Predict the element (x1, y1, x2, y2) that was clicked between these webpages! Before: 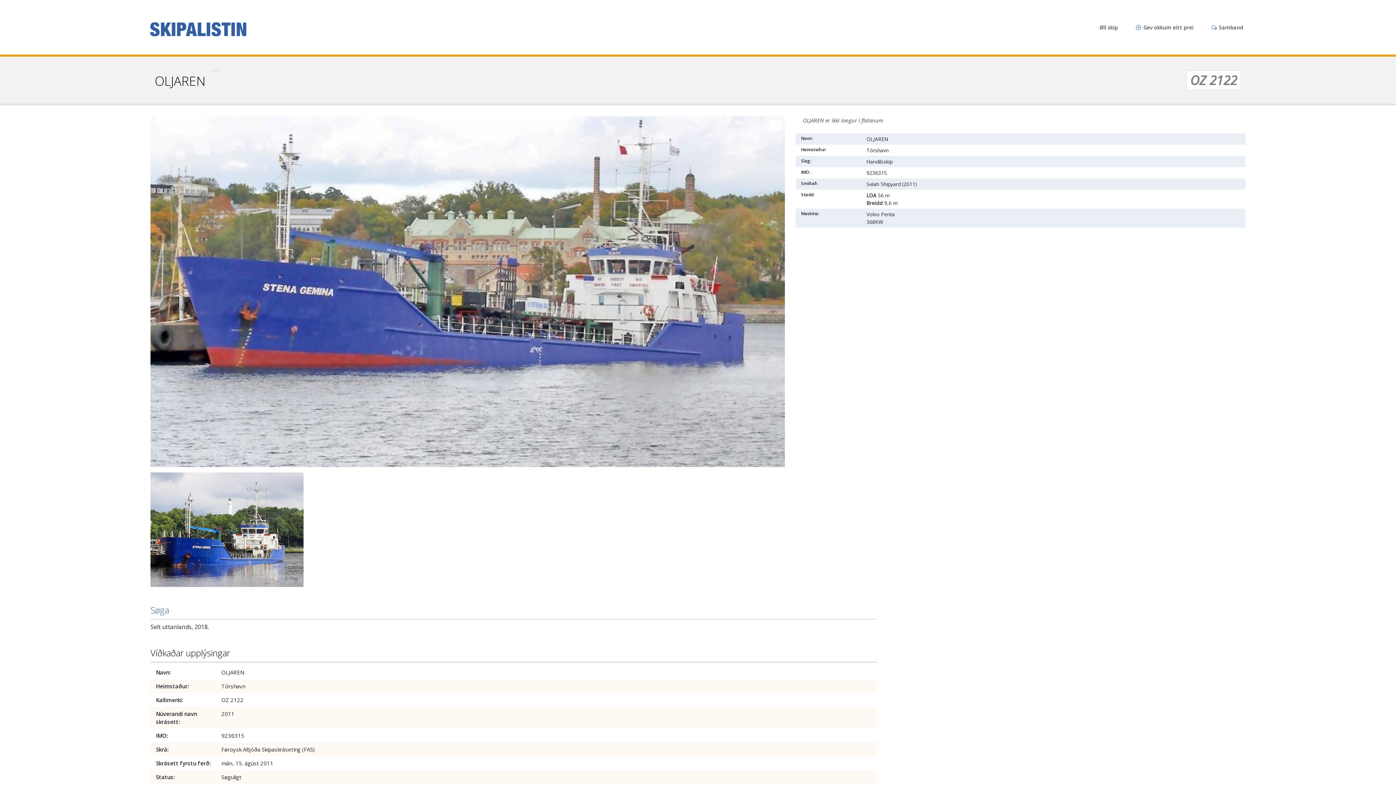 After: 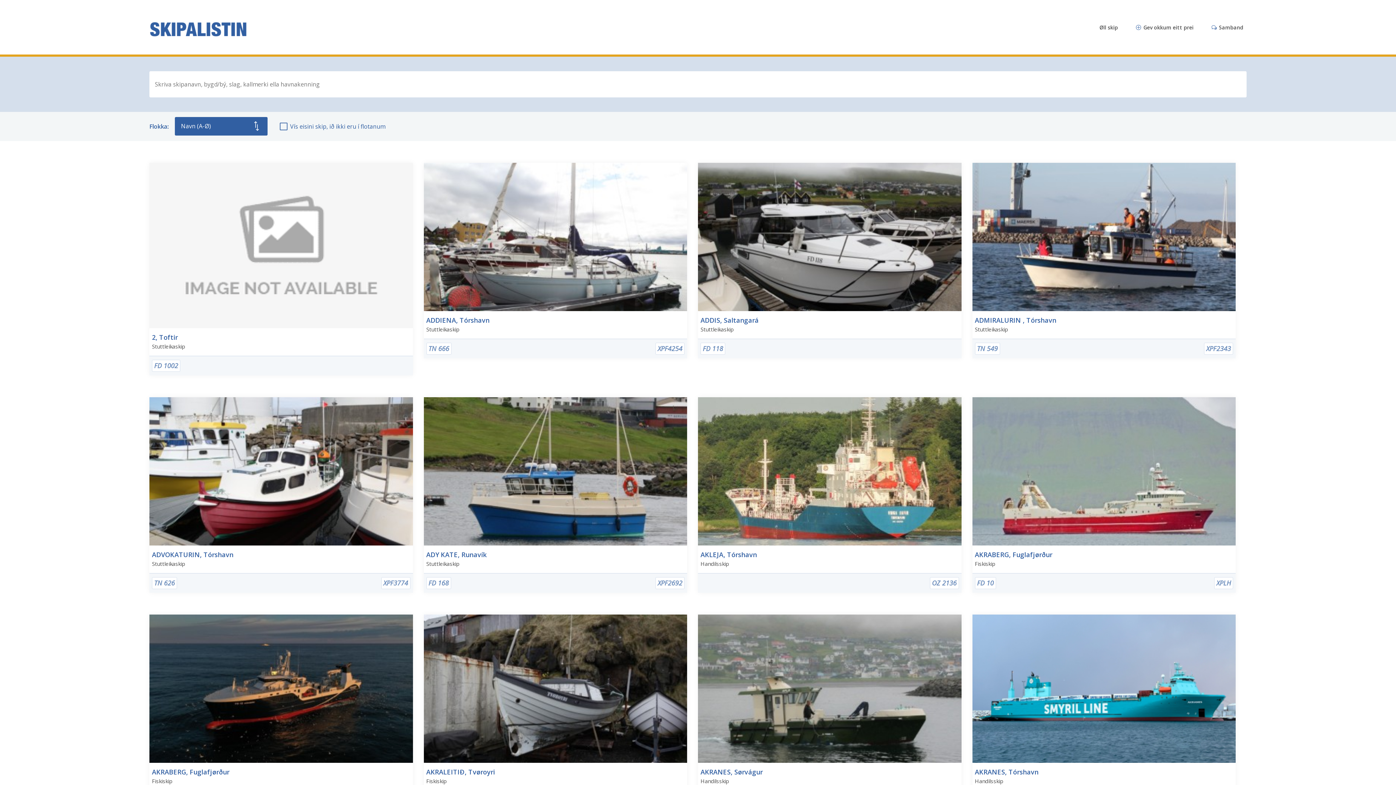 Action: label: Øll skip bbox: (1096, 20, 1121, 34)